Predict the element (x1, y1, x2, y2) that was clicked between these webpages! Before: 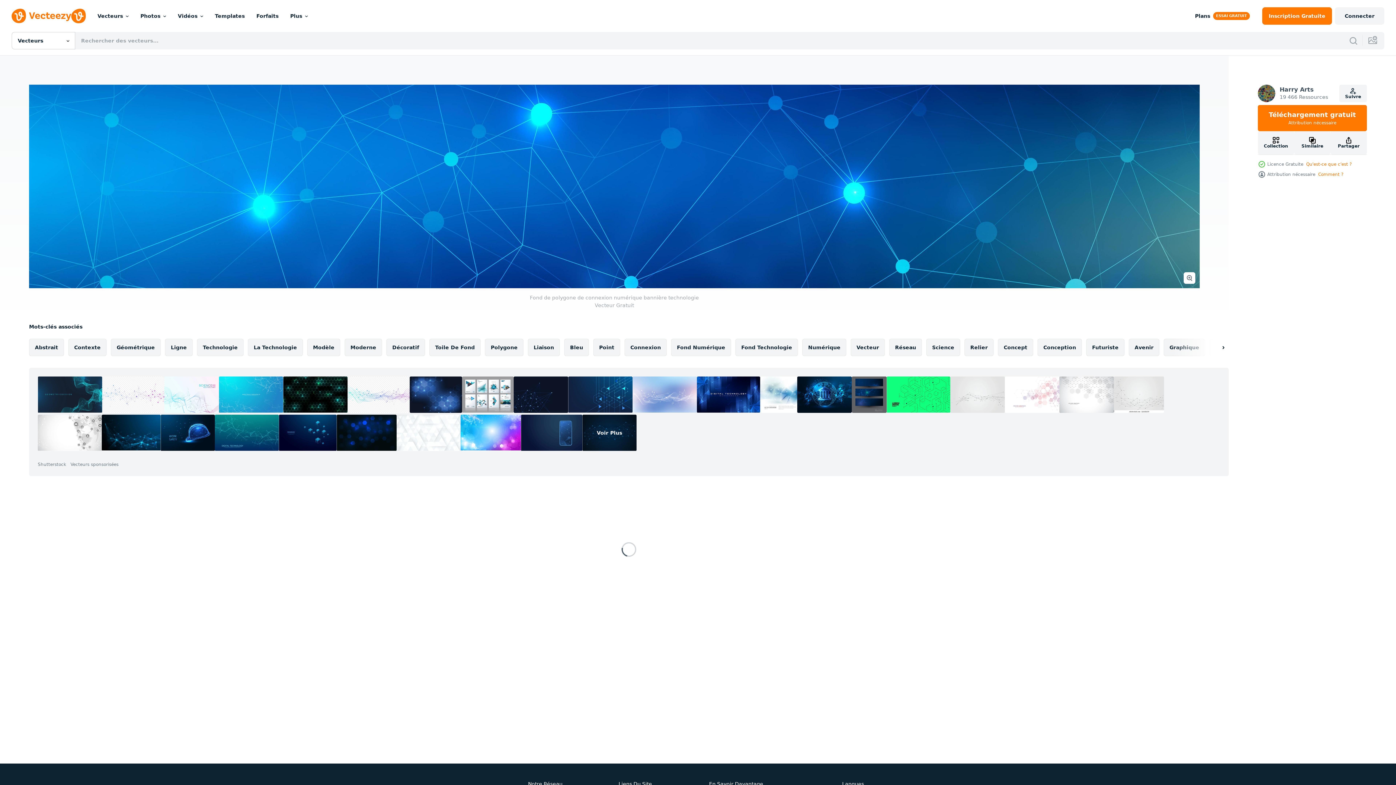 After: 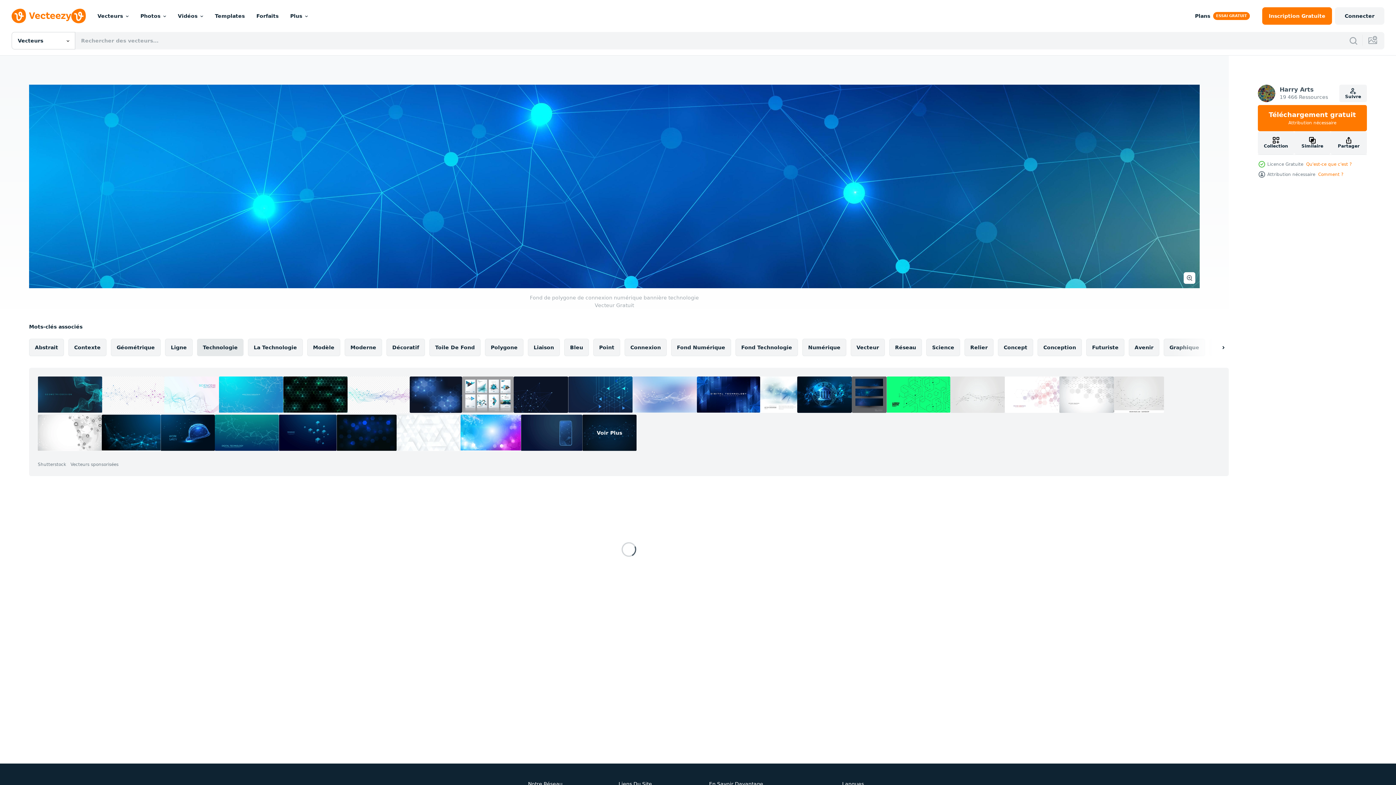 Action: label: Technologie bbox: (197, 338, 243, 356)